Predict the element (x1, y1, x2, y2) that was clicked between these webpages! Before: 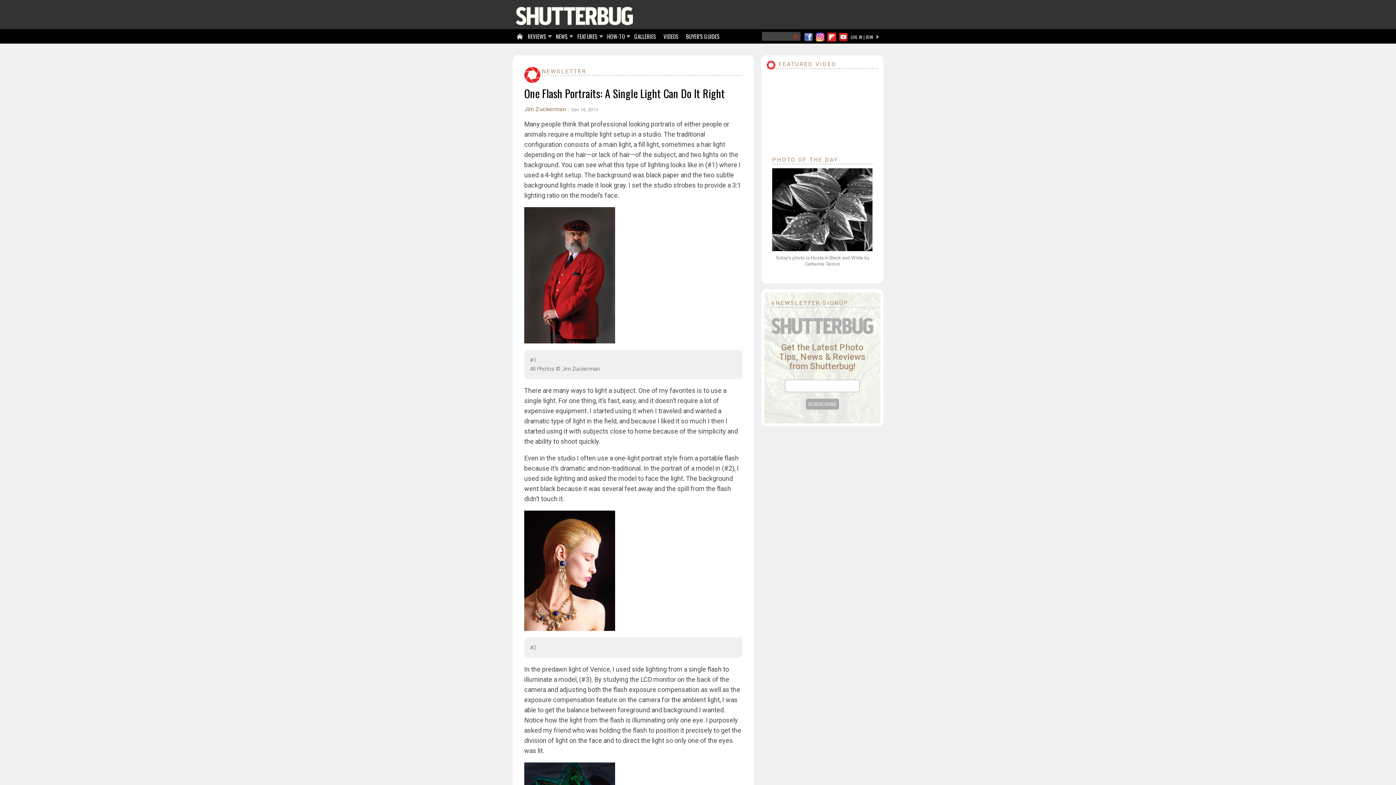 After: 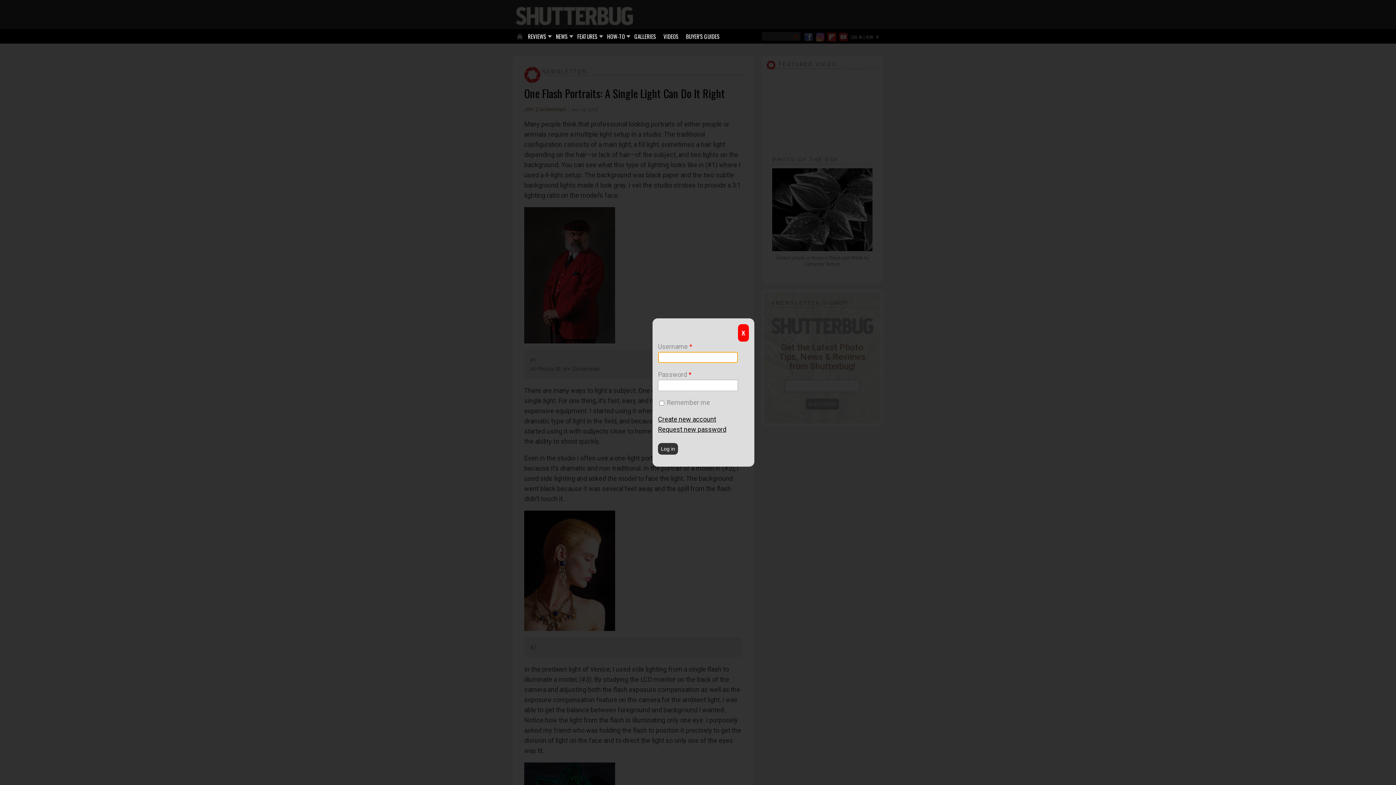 Action: bbox: (876, 33, 880, 40)